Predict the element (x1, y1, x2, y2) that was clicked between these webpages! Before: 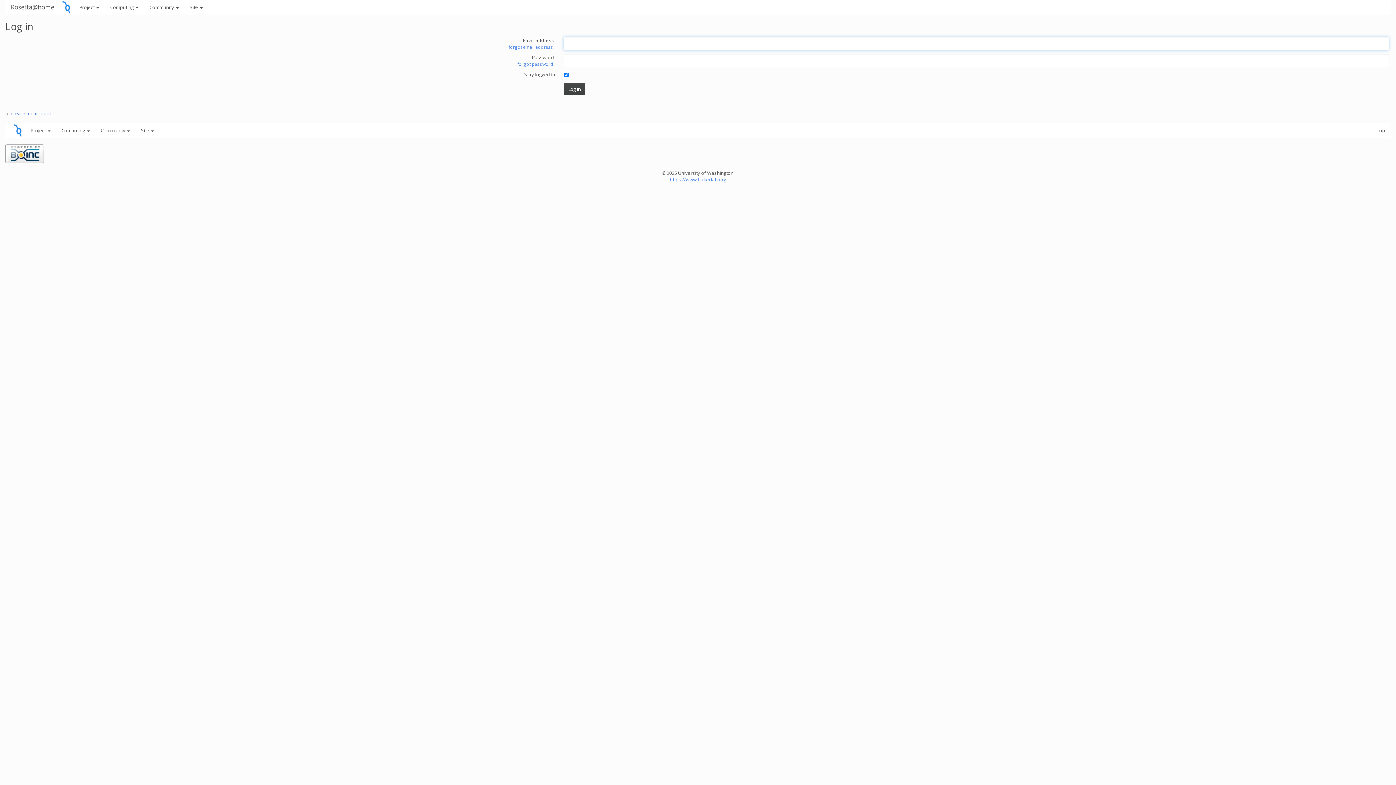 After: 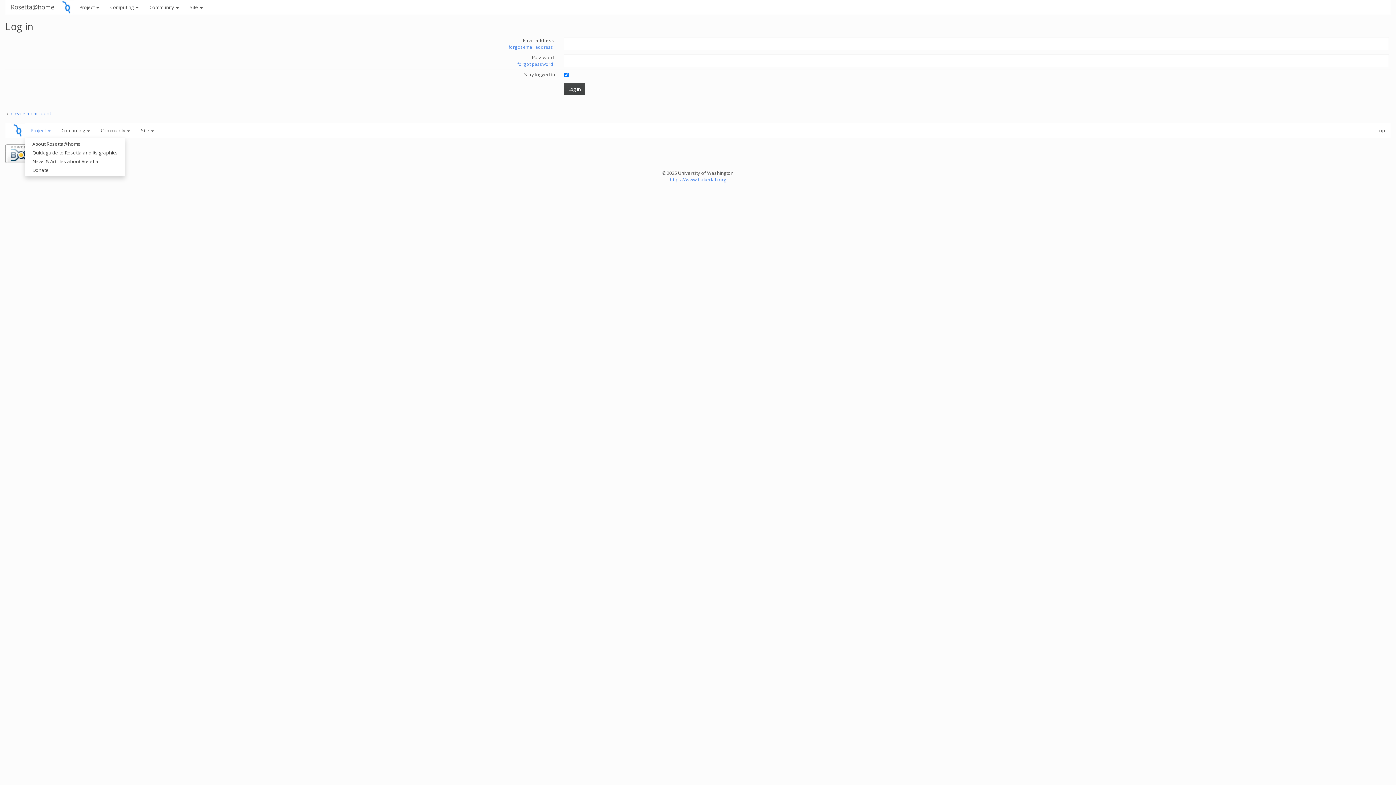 Action: bbox: (25, 123, 56, 137) label: Project 